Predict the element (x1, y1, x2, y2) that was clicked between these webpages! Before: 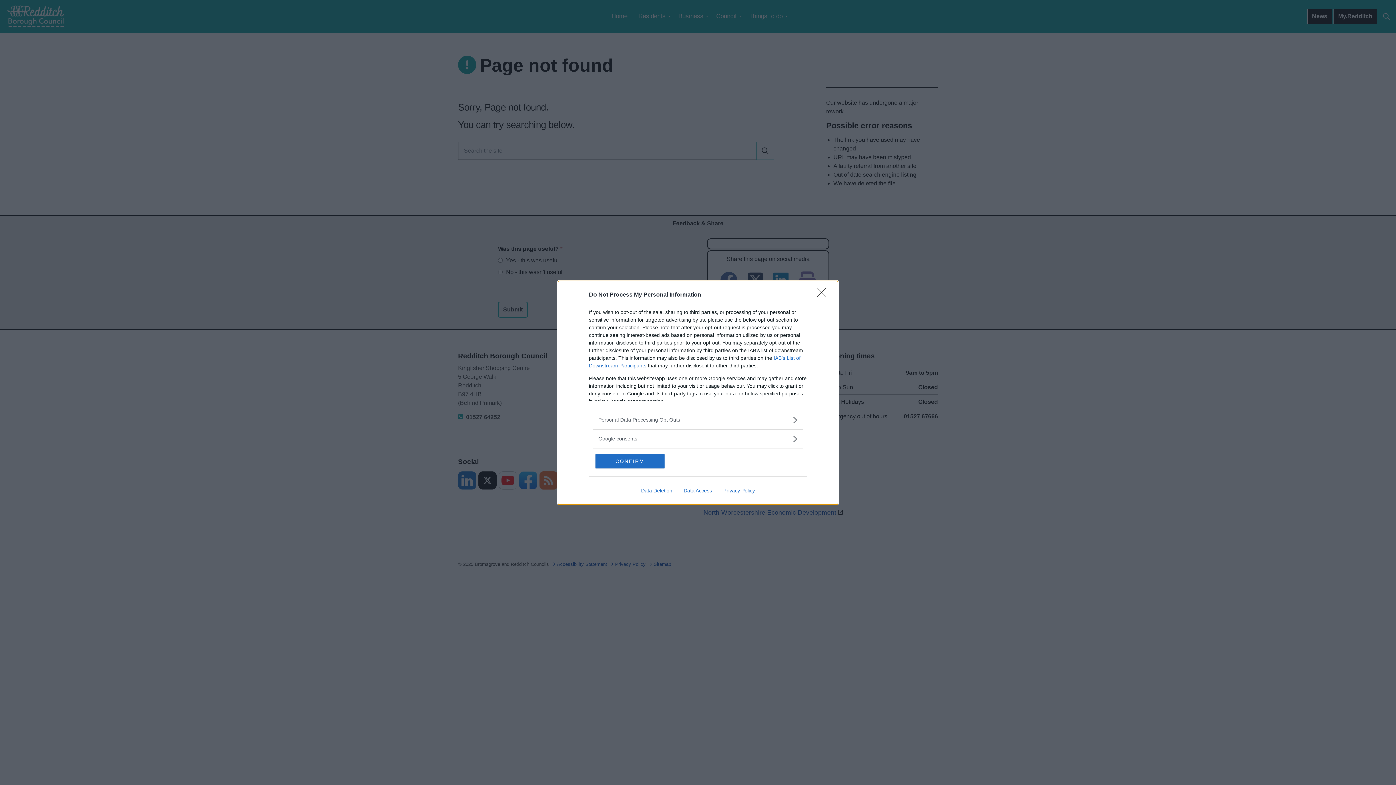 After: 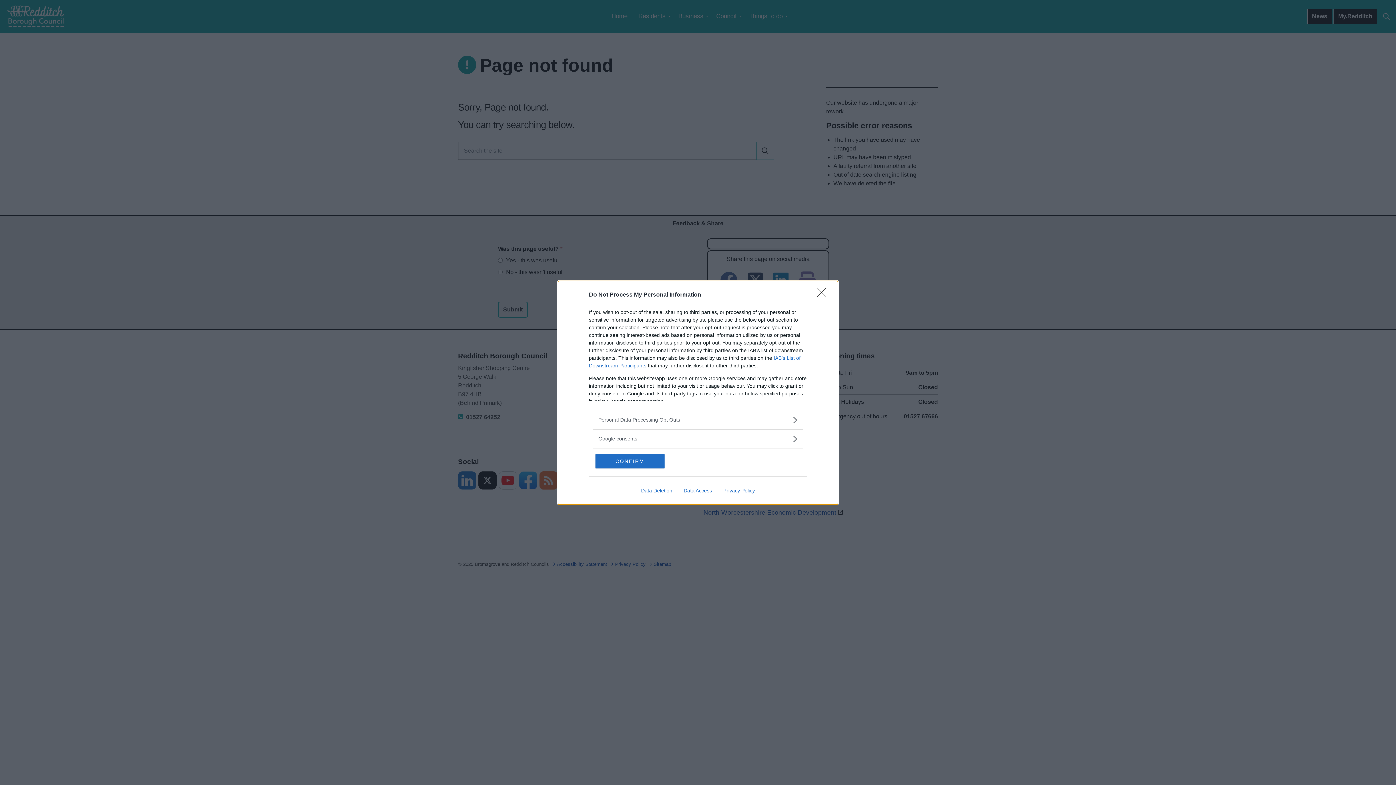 Action: bbox: (678, 487, 717, 493) label: Data Access